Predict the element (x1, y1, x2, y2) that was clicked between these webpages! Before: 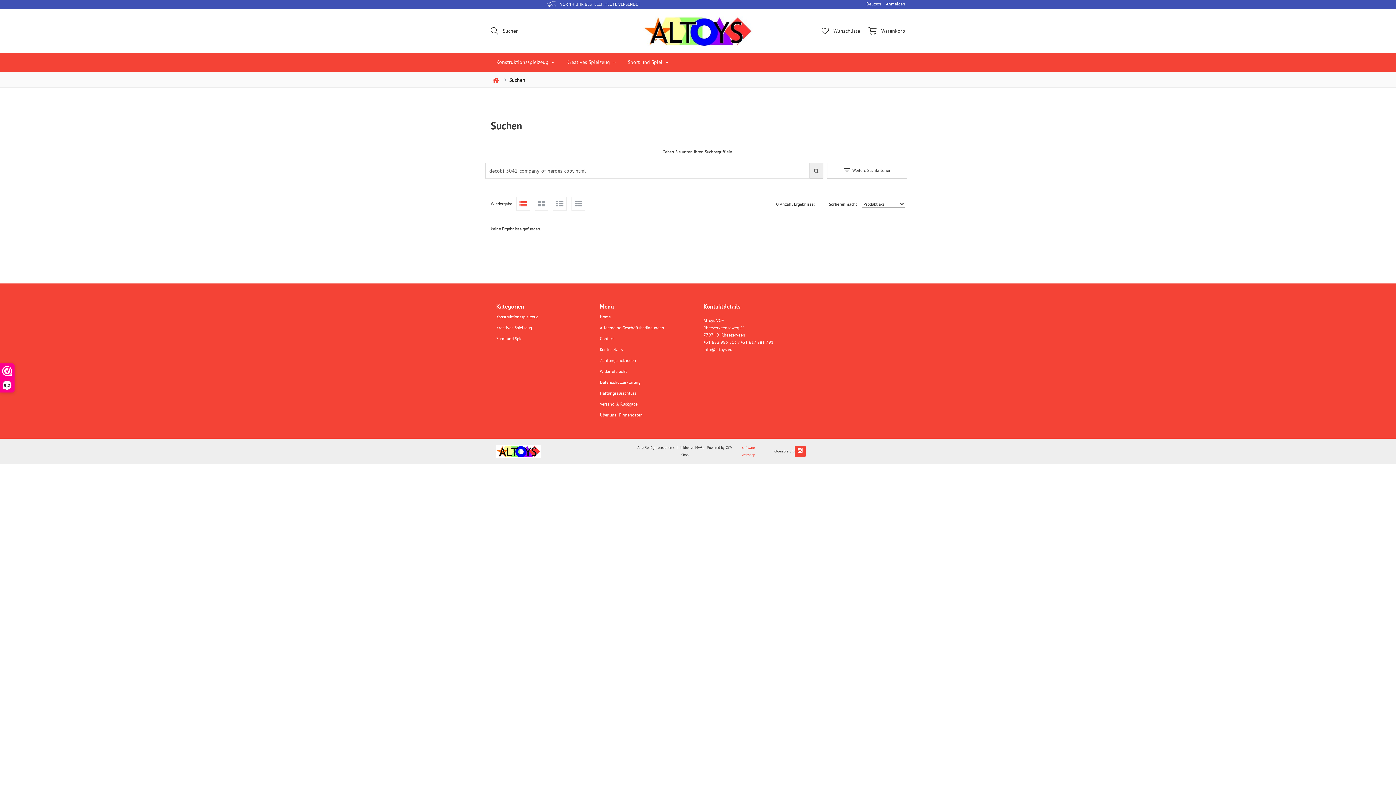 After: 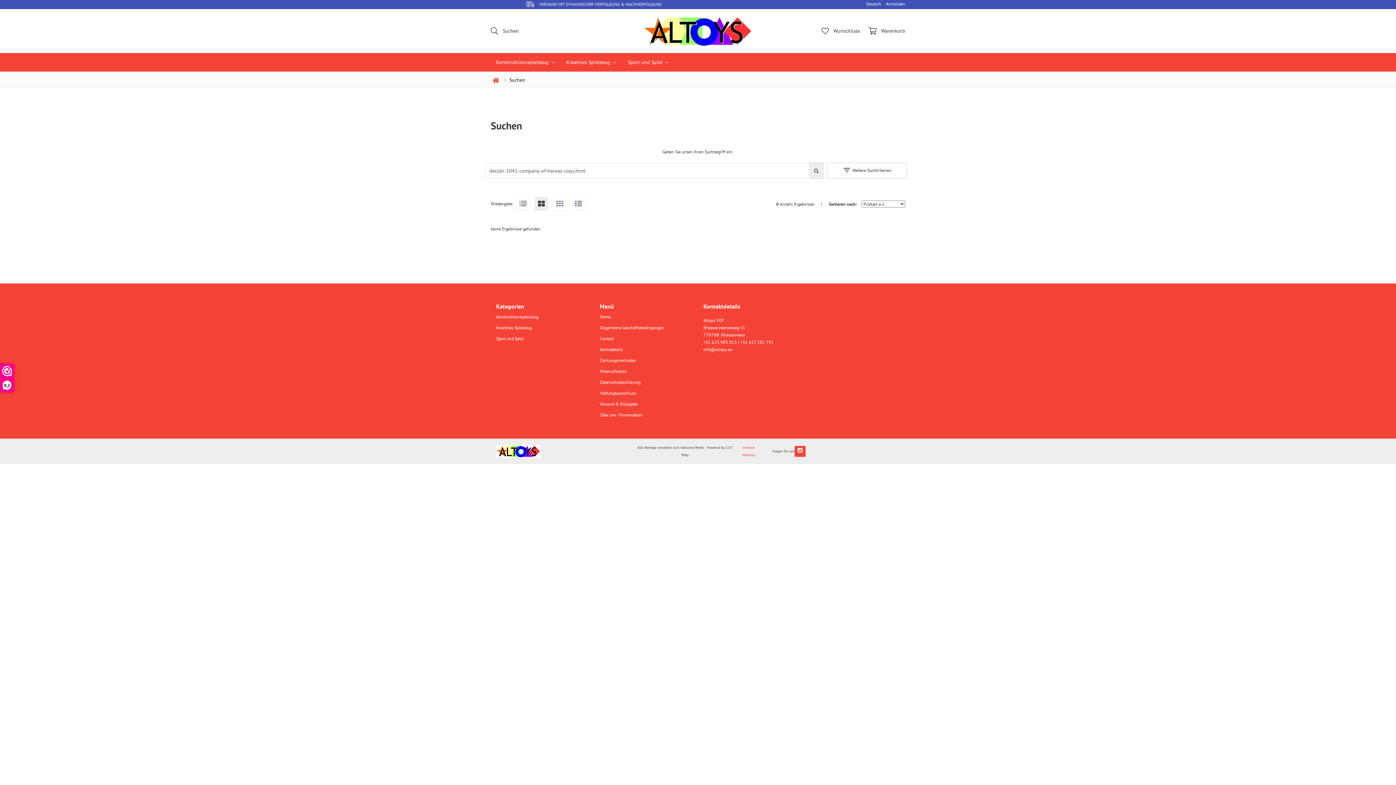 Action: bbox: (534, 196, 548, 210)